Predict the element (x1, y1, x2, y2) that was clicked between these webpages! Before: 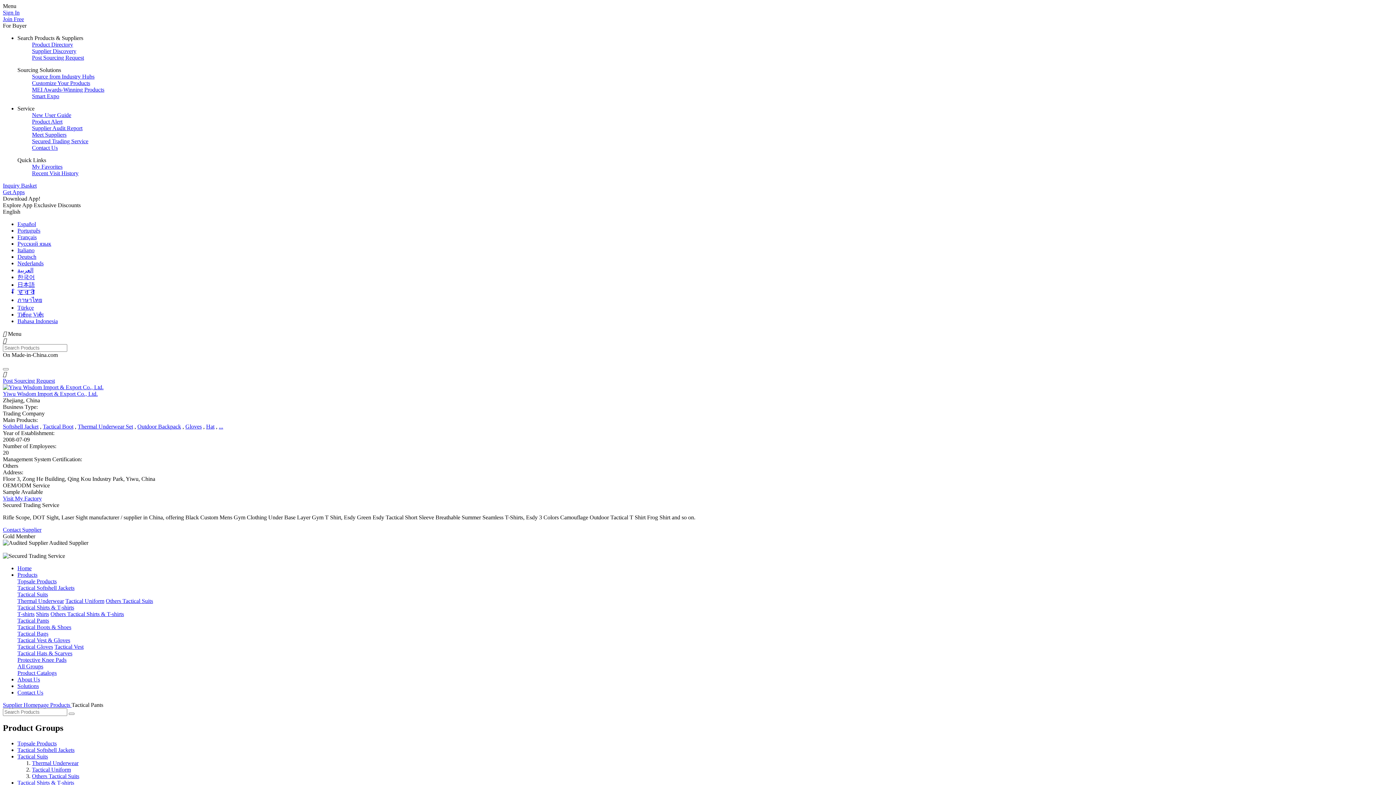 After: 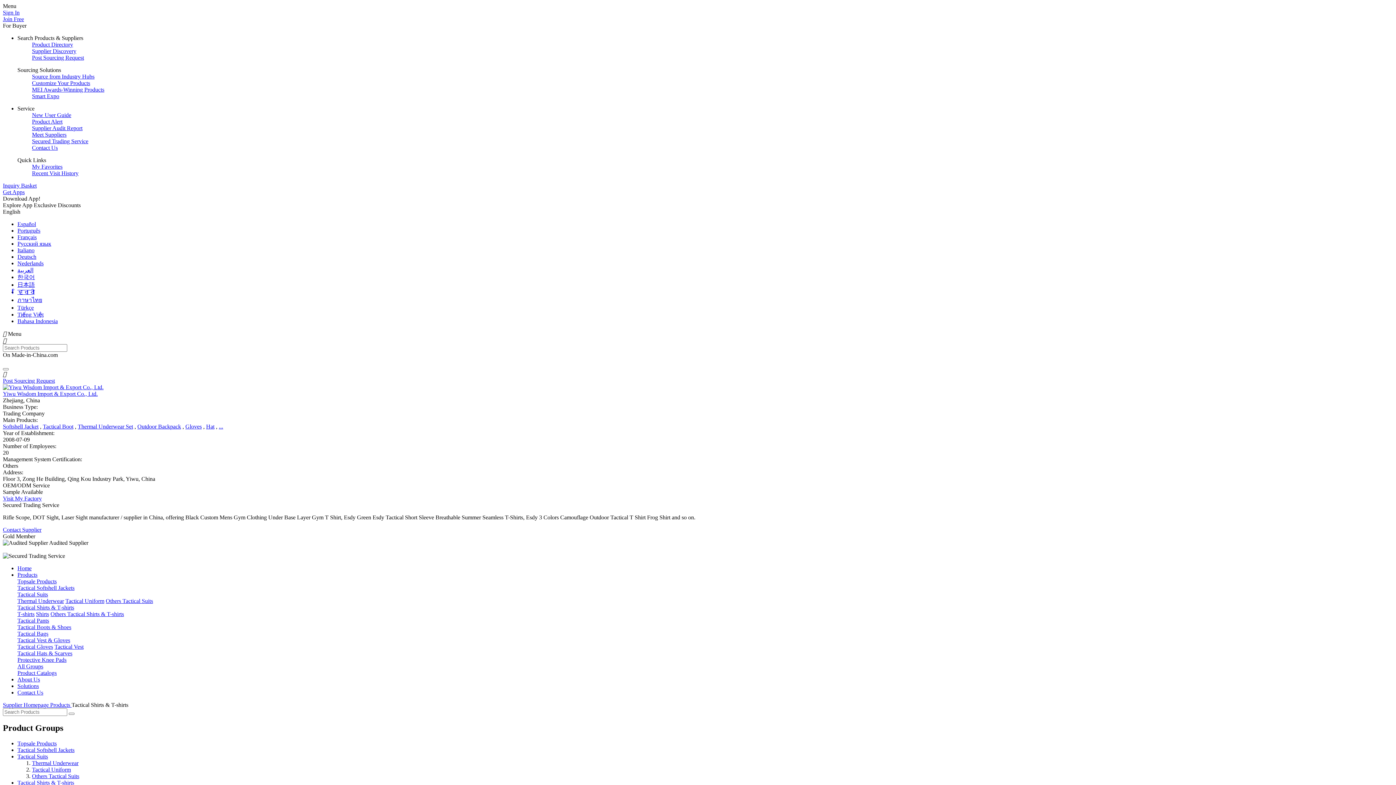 Action: label: Tactical Shirts & T-shirts bbox: (17, 779, 74, 786)